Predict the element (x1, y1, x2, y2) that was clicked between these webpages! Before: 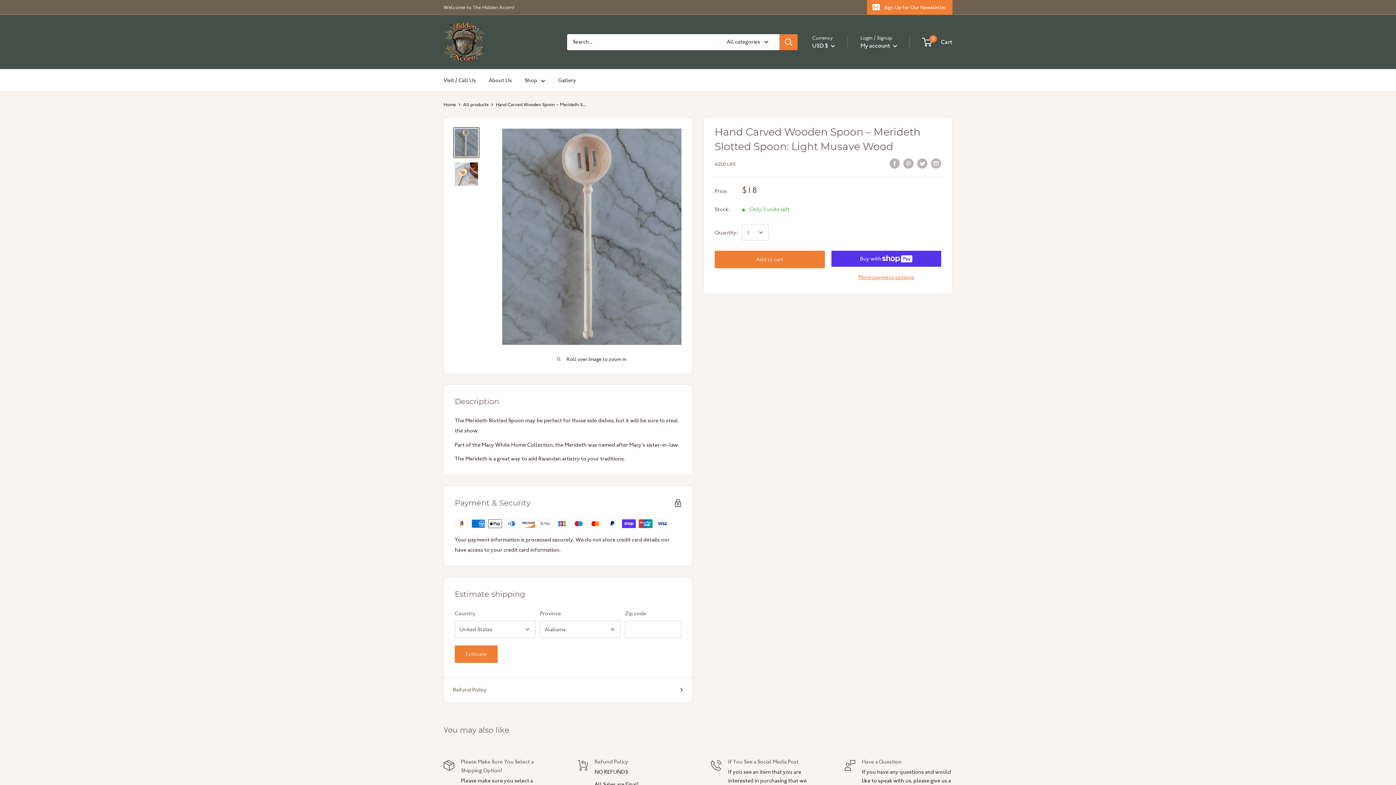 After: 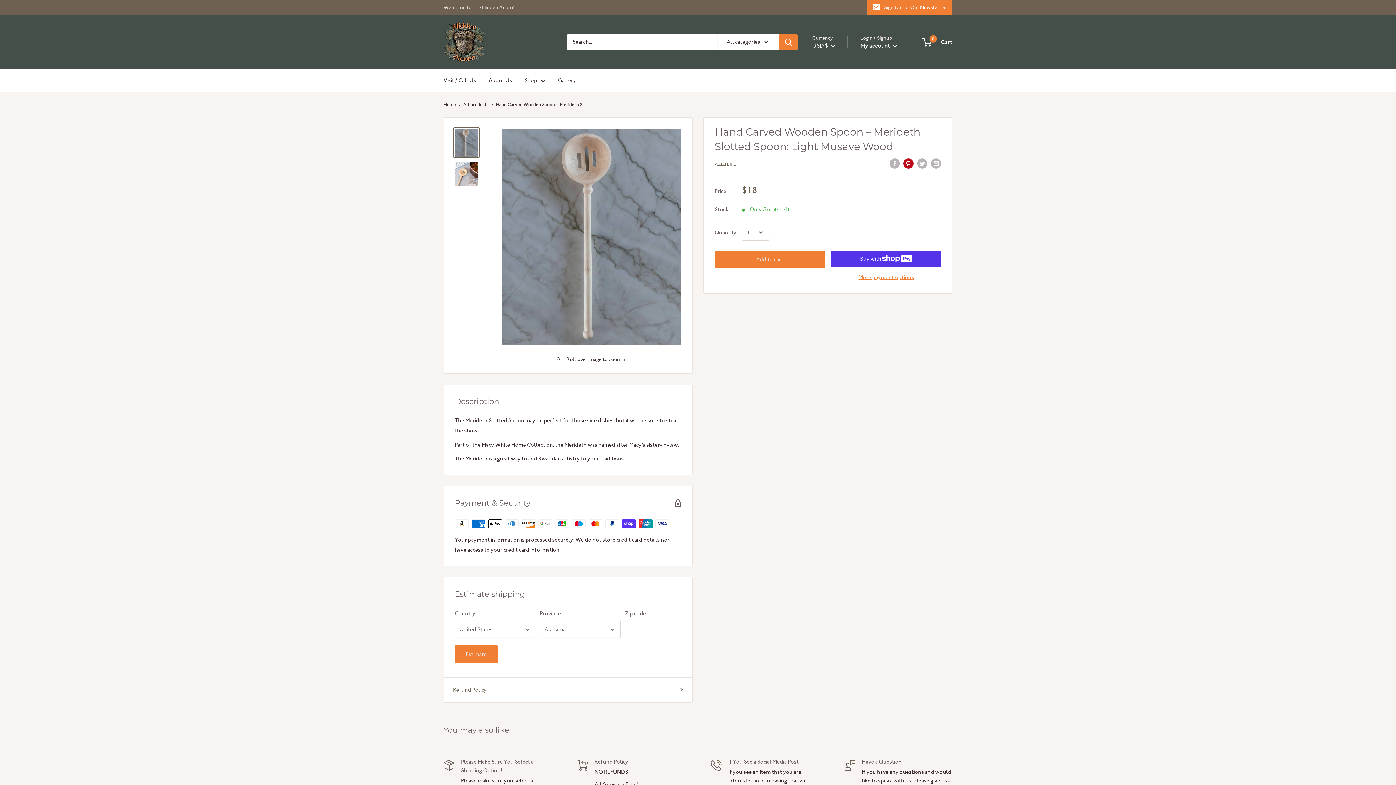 Action: bbox: (903, 157, 913, 168) label: Pin on Pinterest